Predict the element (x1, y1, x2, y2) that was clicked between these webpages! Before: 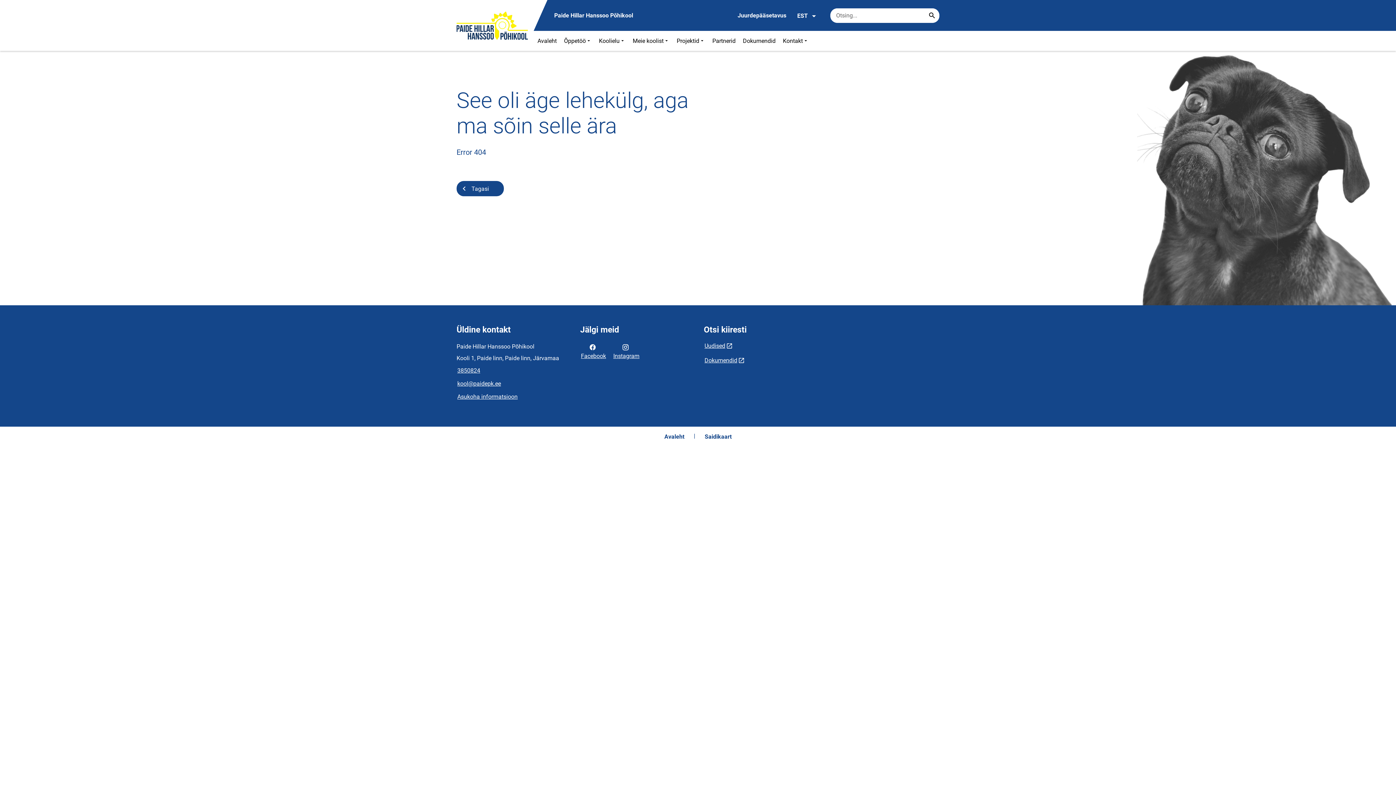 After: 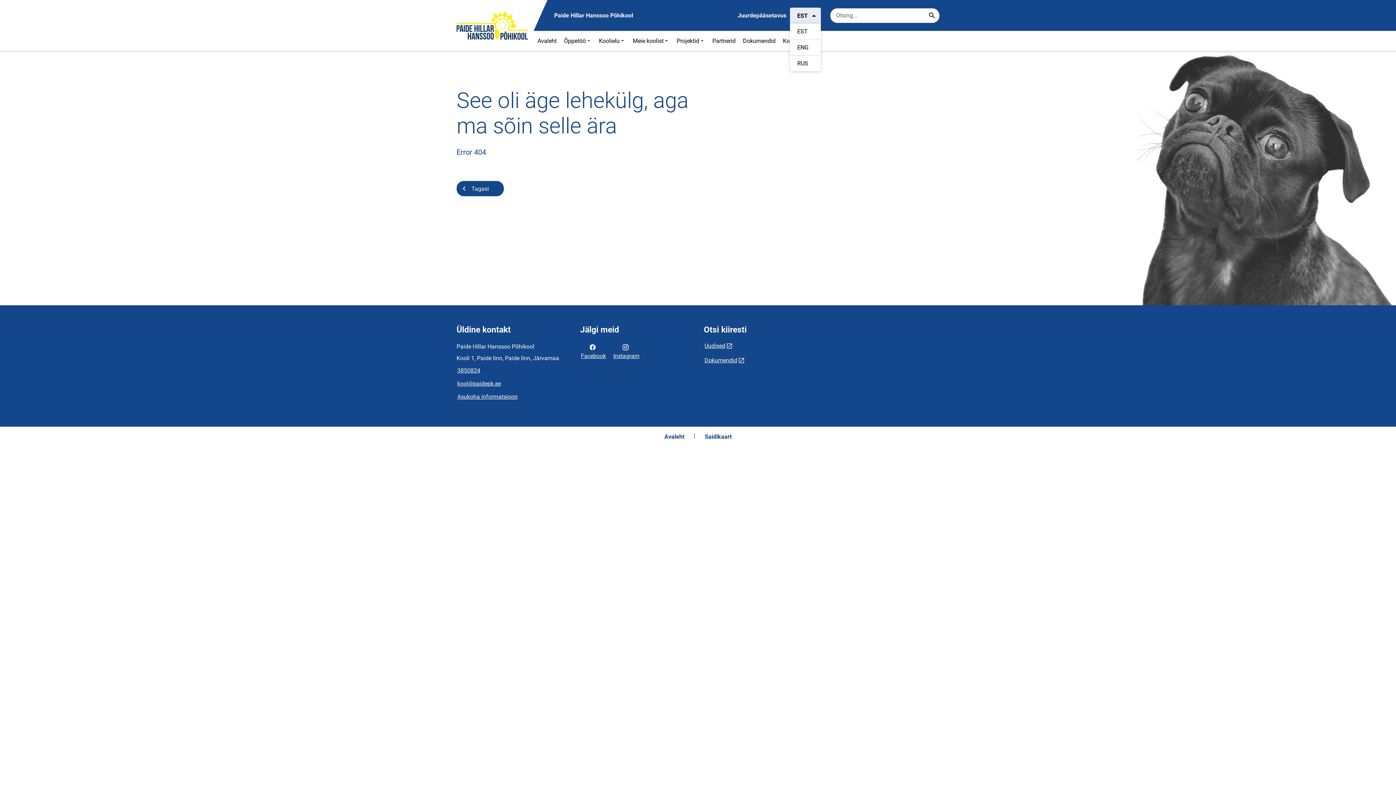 Action: label: EST bbox: (790, 7, 821, 23)